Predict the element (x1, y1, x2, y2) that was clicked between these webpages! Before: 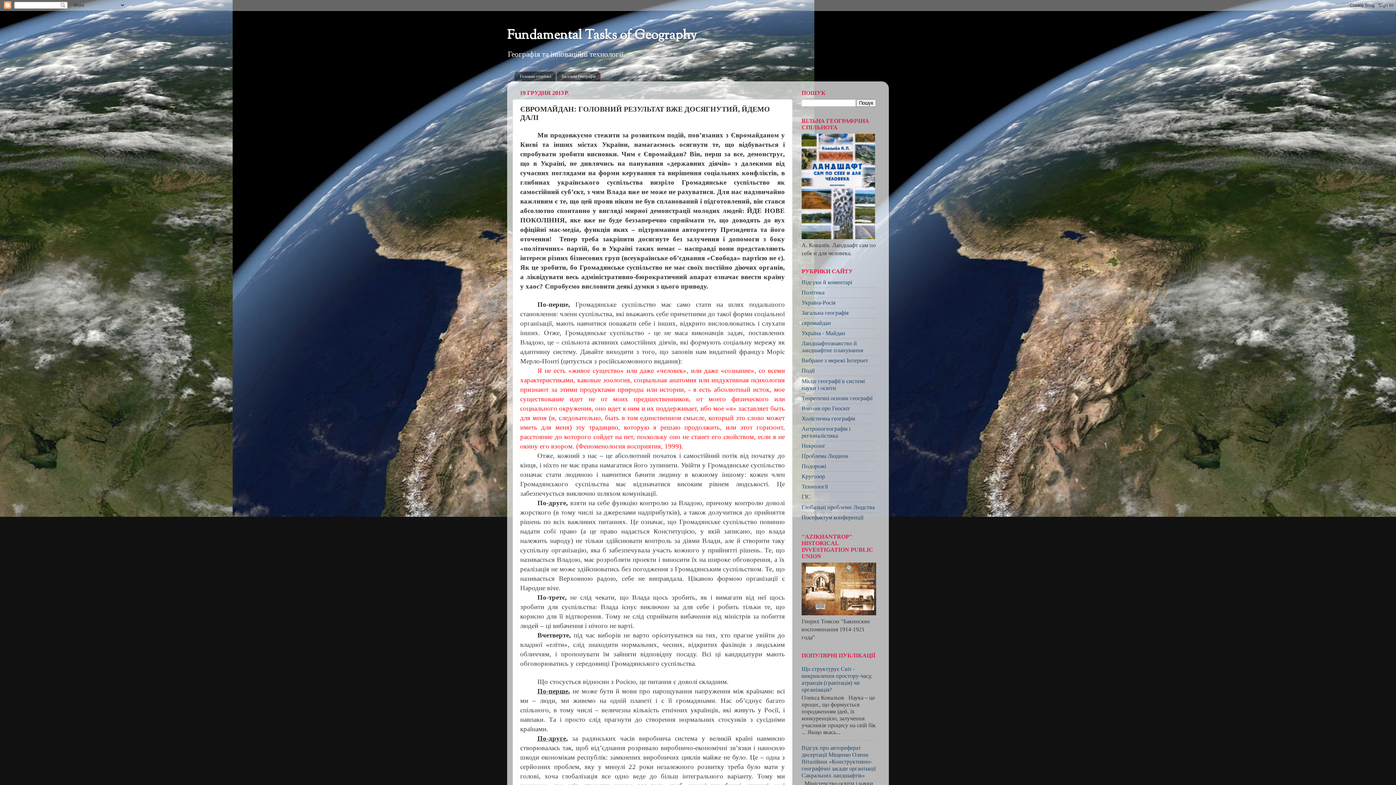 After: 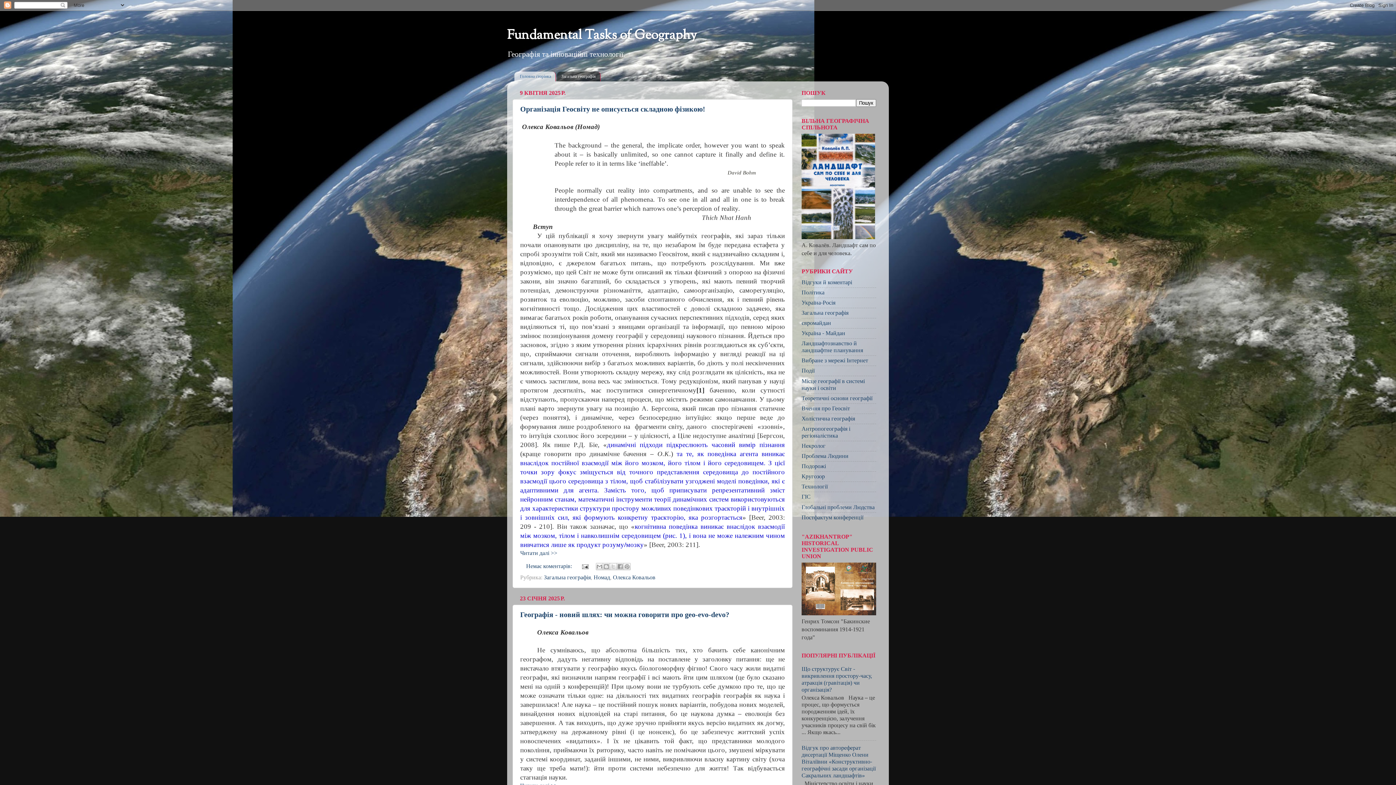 Action: label: Головна сторінка bbox: (514, 71, 556, 81)